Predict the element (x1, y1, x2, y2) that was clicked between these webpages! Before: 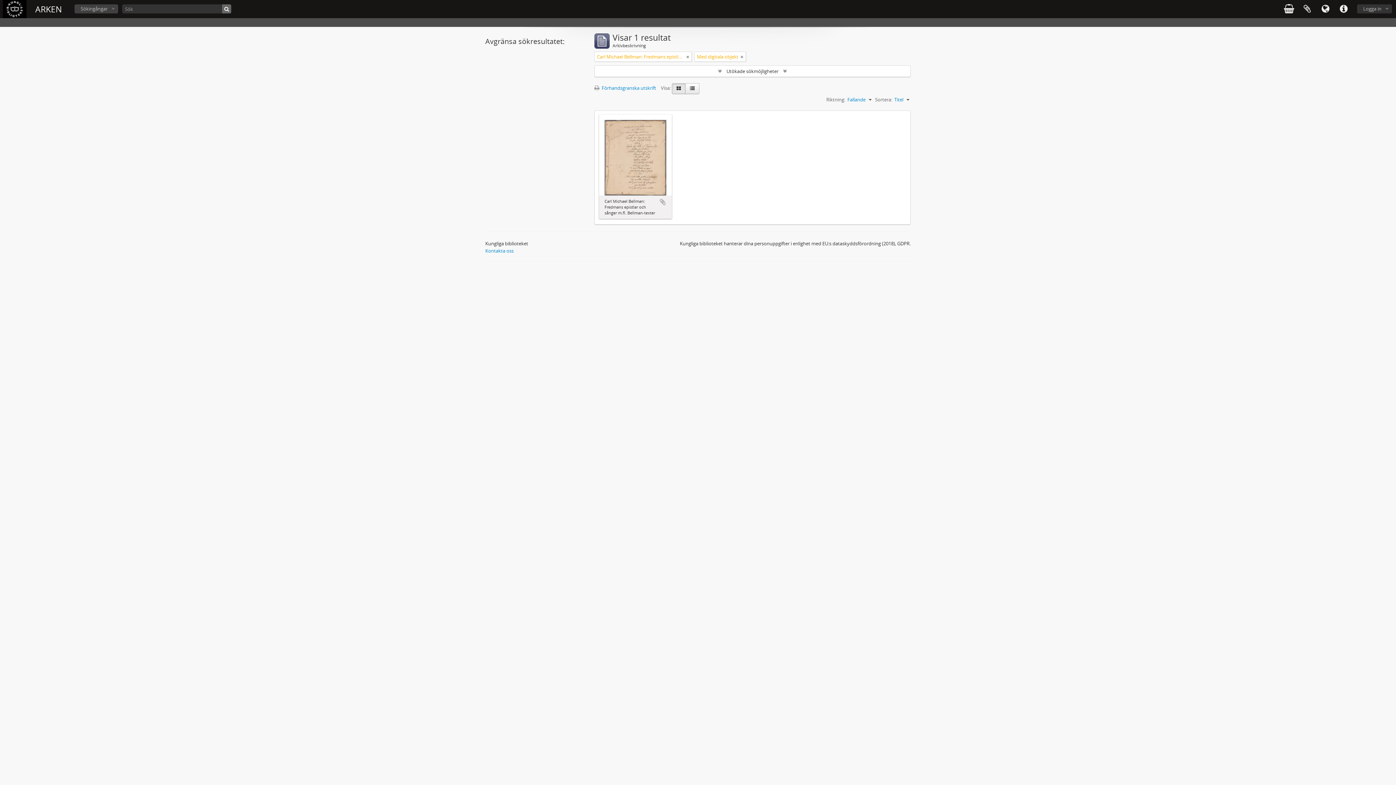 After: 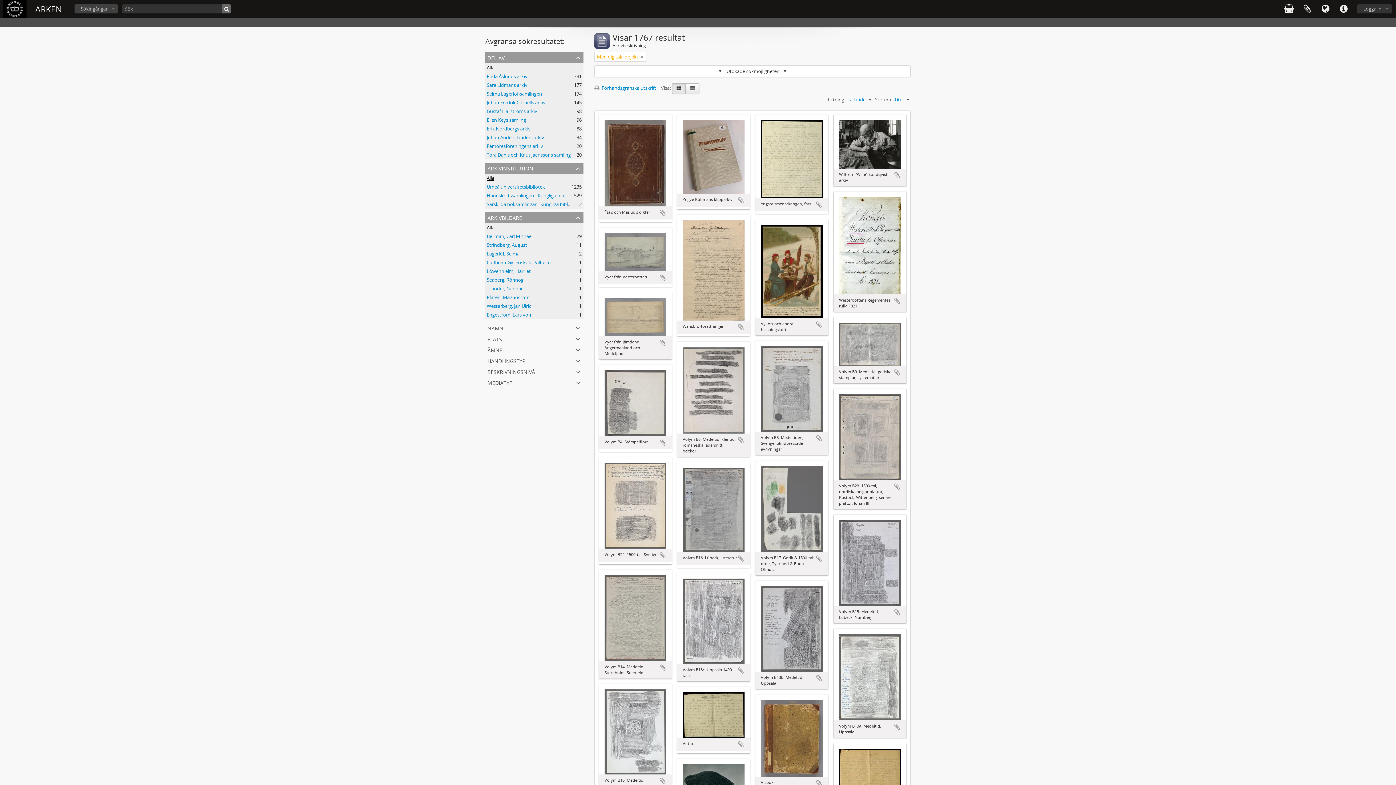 Action: label: Remove filter bbox: (686, 53, 689, 60)